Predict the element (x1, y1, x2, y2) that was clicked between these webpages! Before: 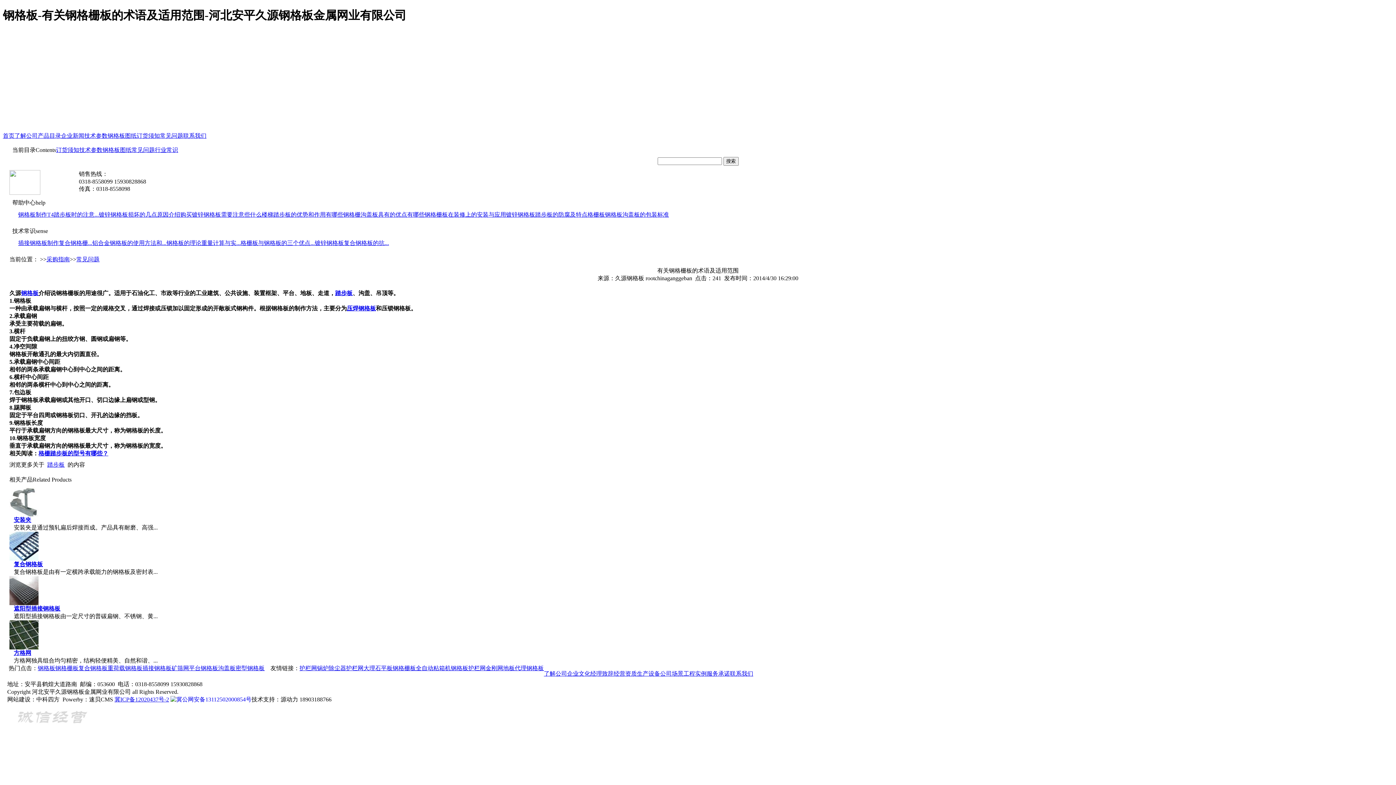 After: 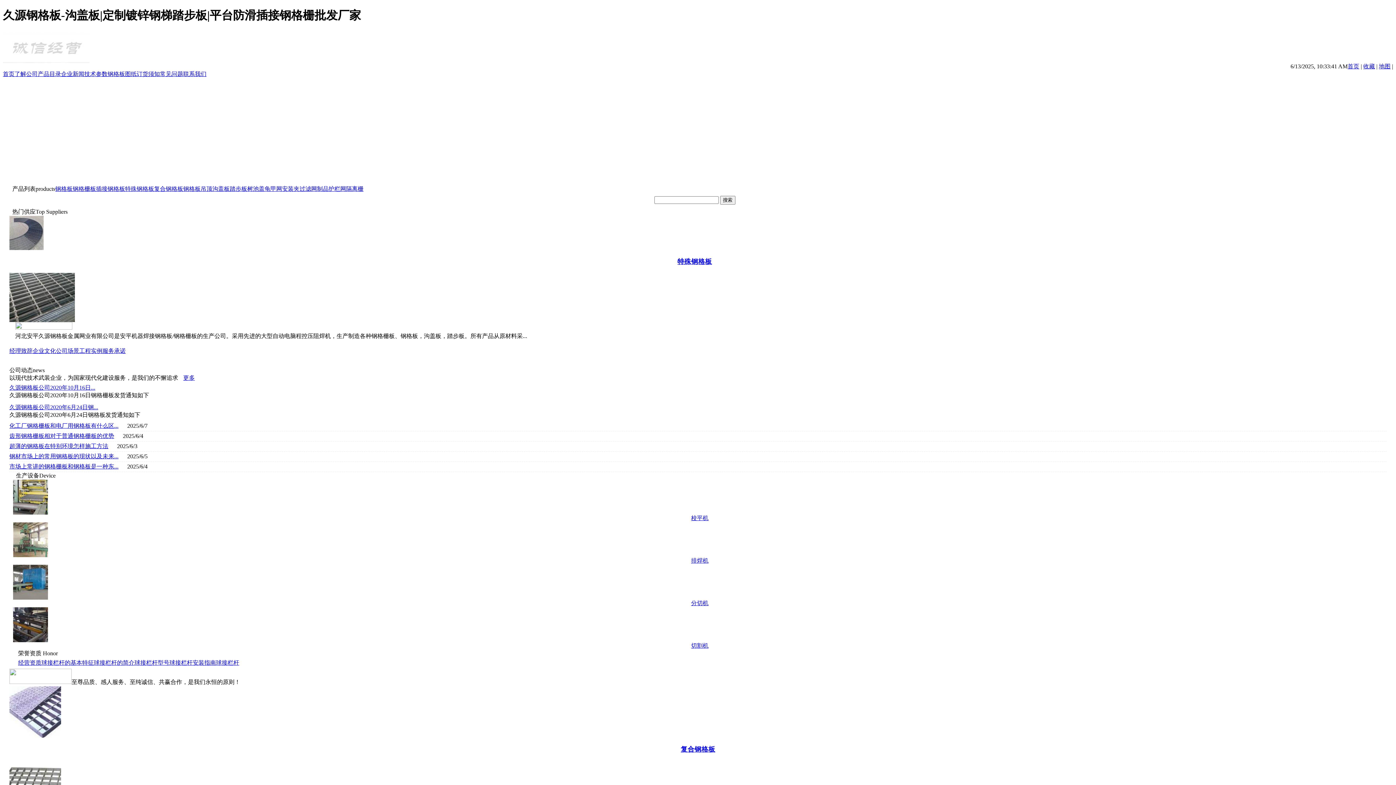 Action: bbox: (450, 665, 468, 671) label: 钢格板